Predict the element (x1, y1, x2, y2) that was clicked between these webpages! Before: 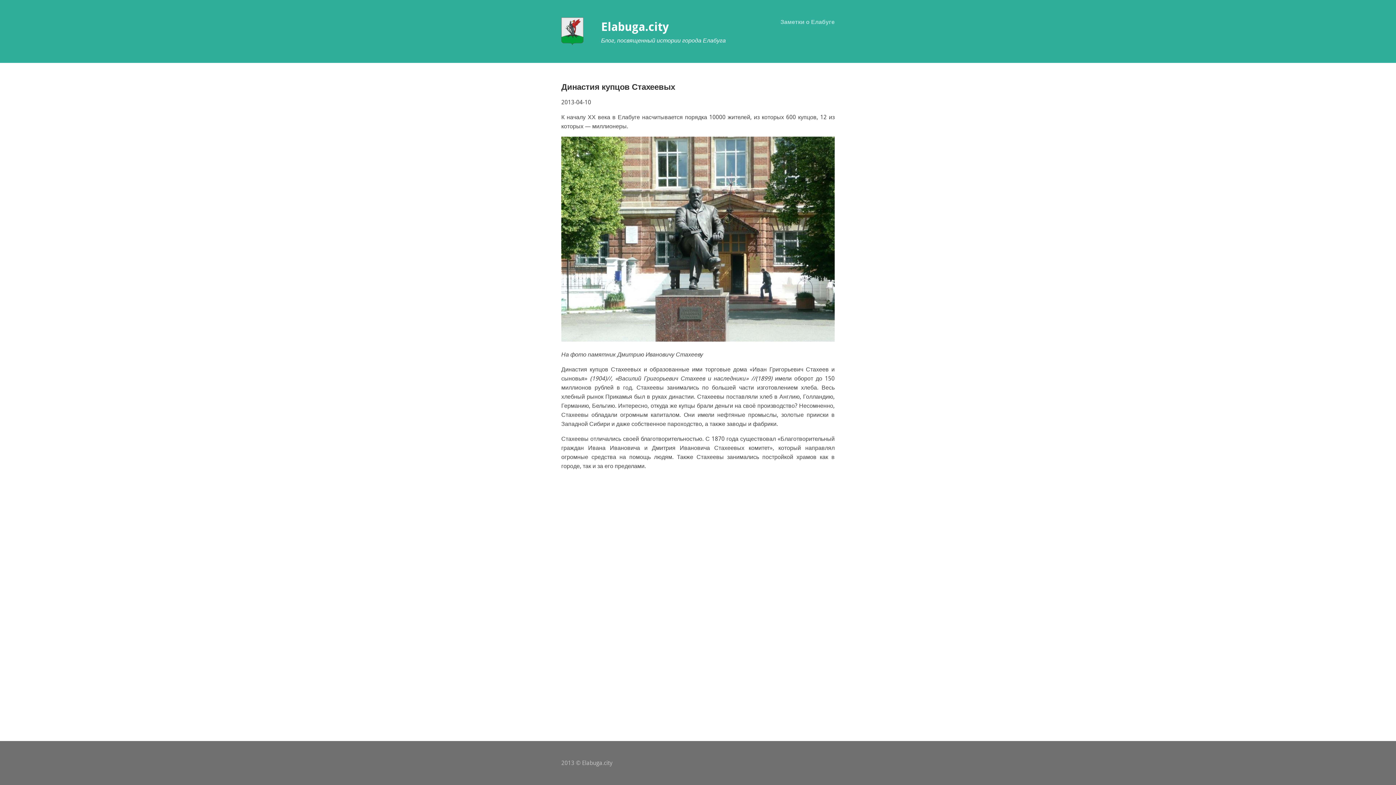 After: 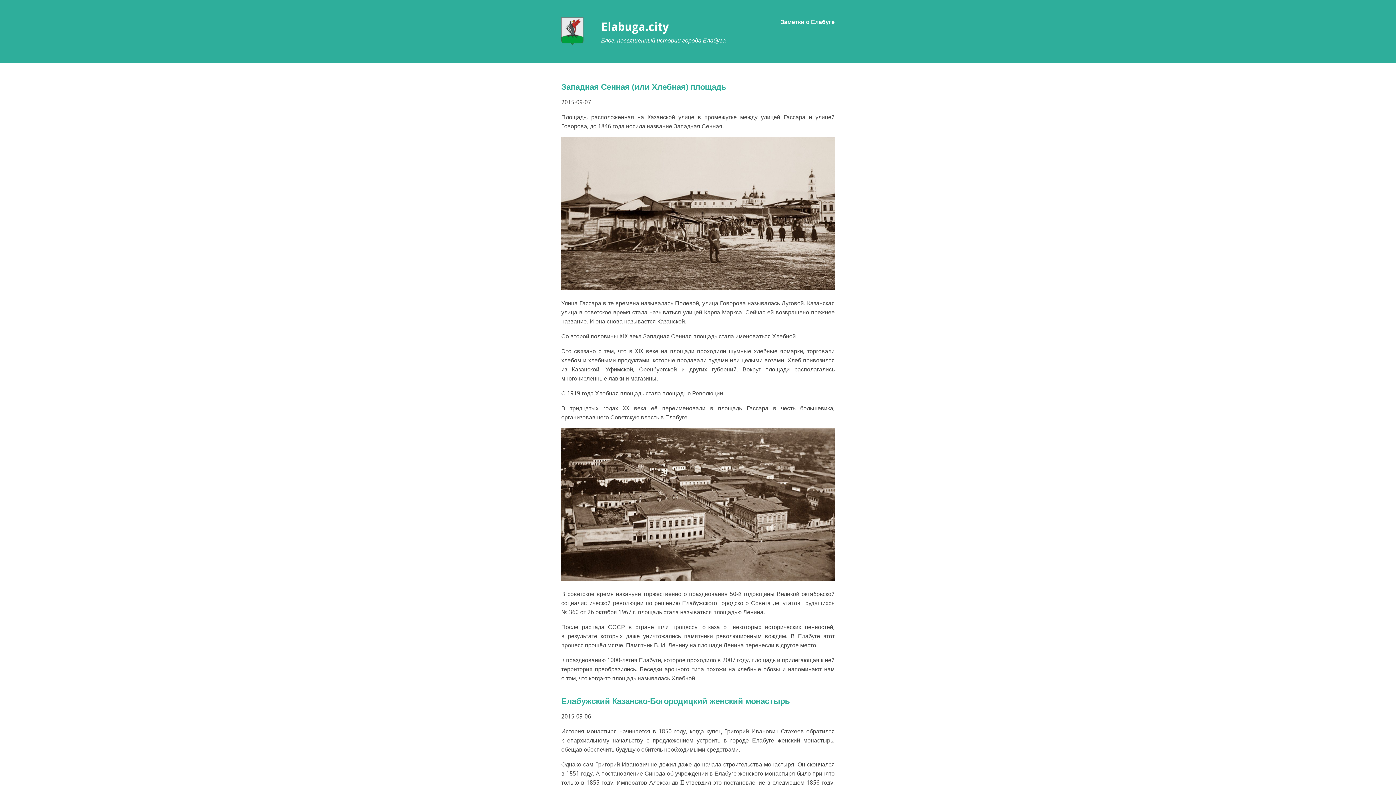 Action: bbox: (561, 17, 583, 45)